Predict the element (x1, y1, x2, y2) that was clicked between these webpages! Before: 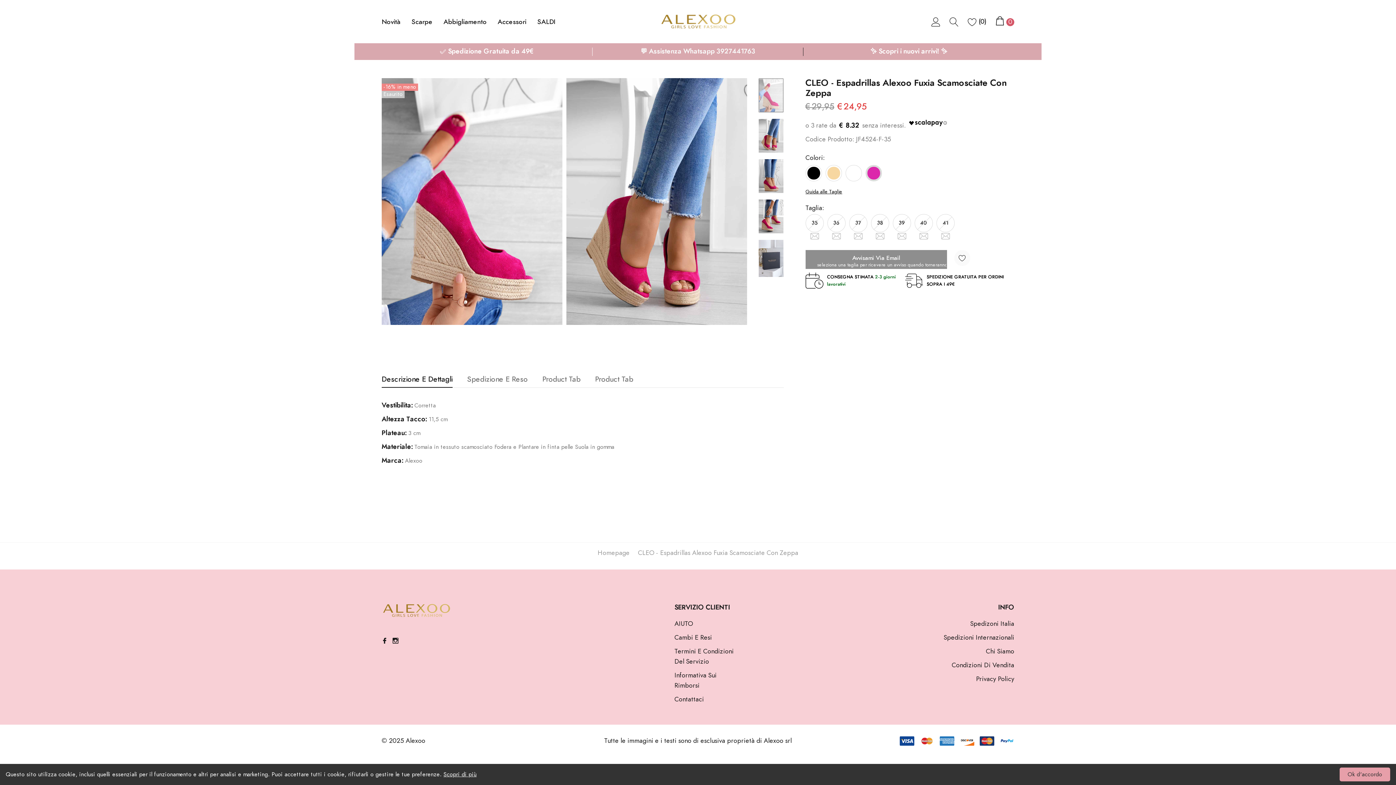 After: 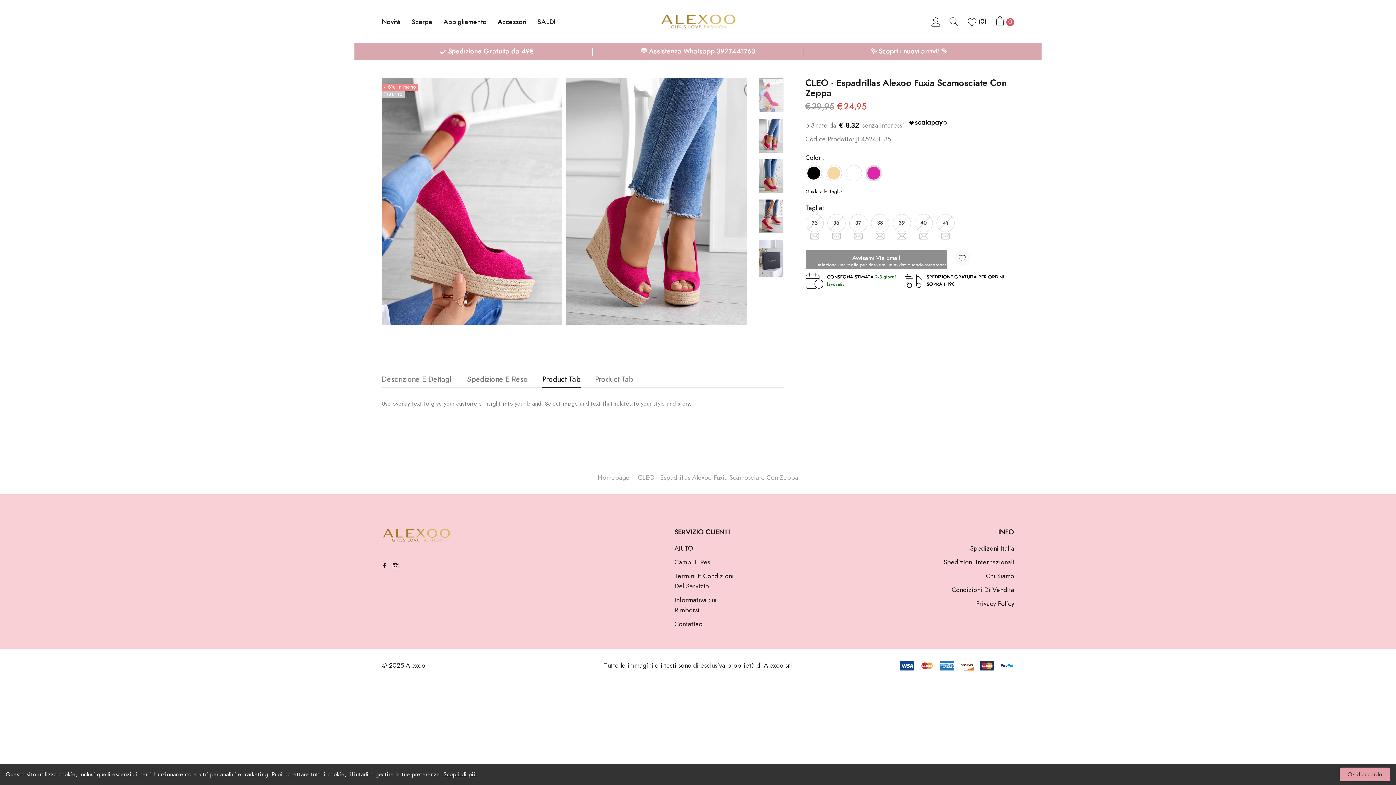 Action: bbox: (542, 375, 580, 387) label: Product Tab